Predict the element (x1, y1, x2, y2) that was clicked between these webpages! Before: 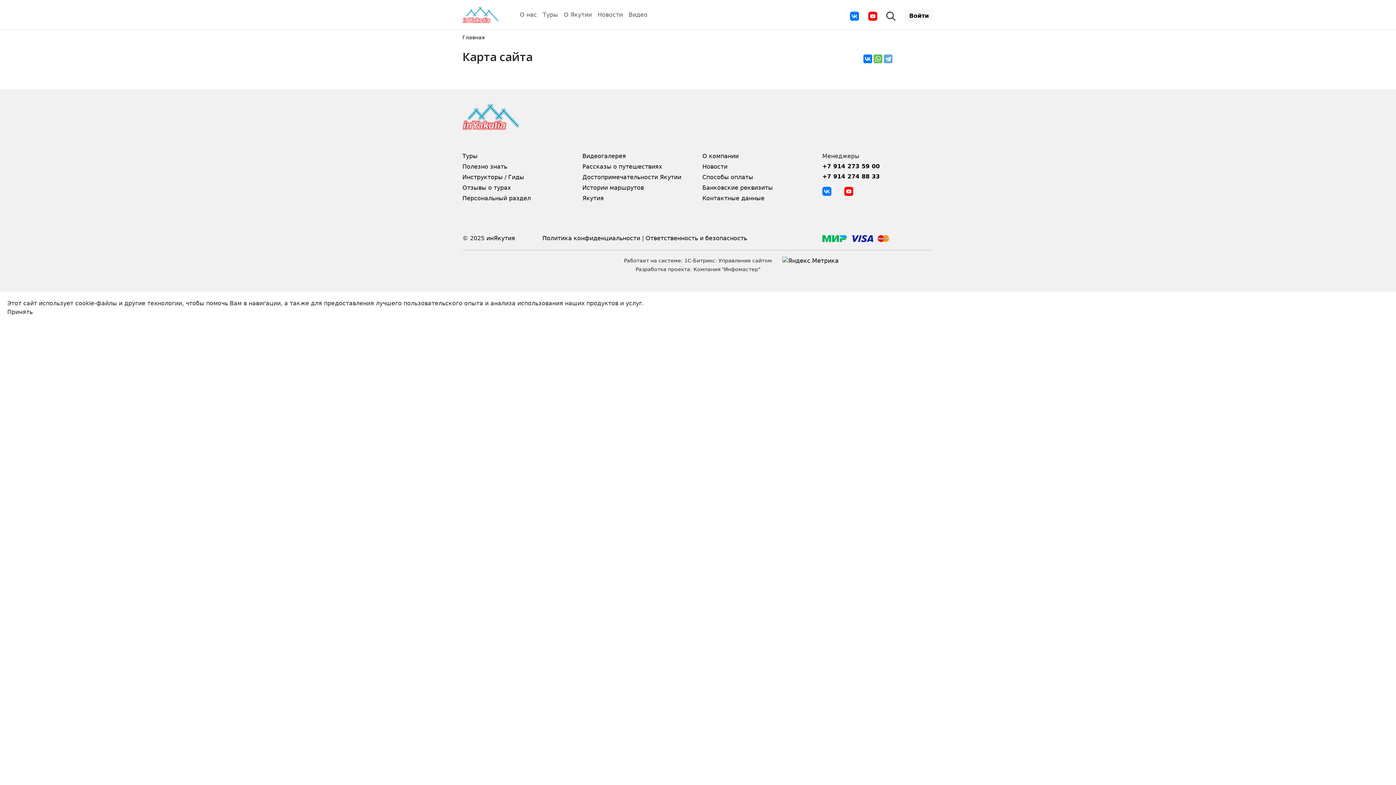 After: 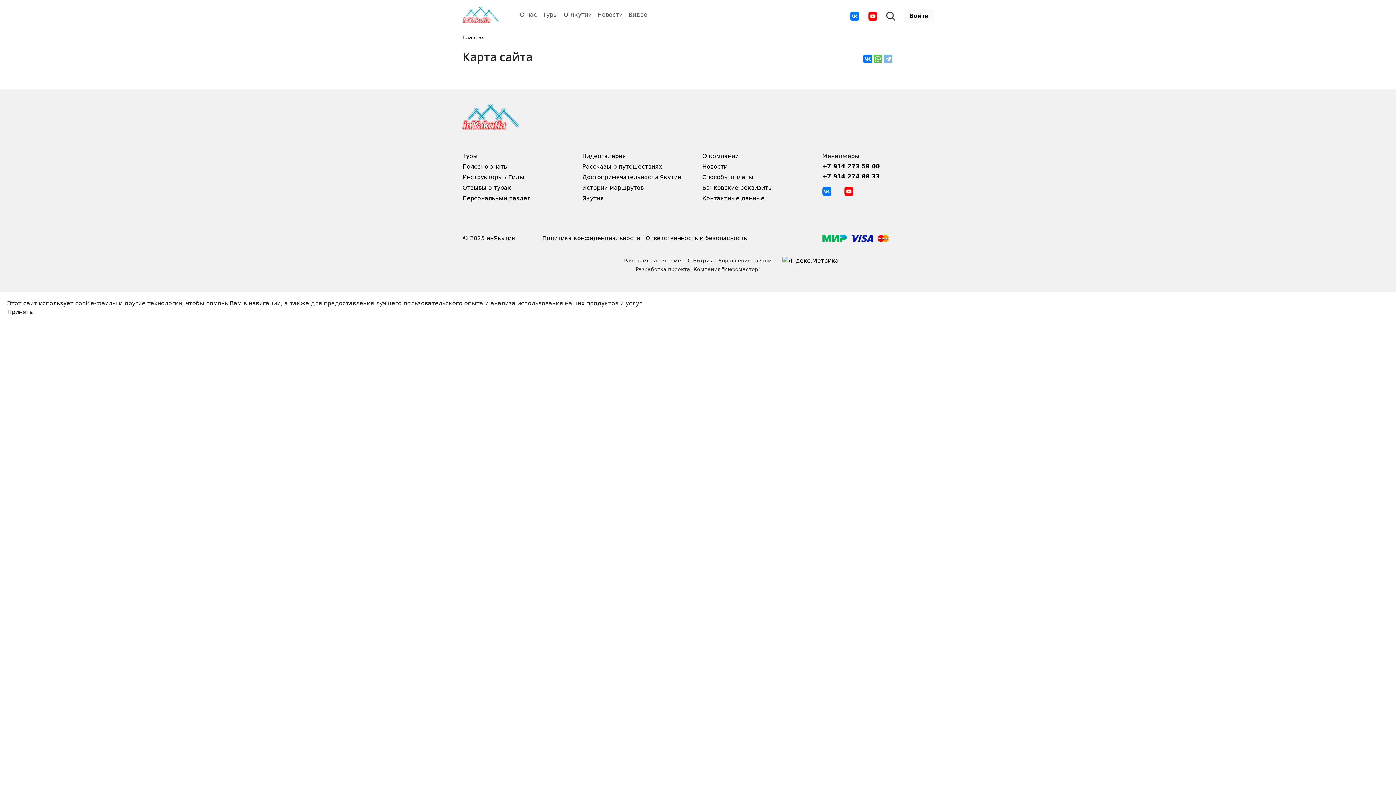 Action: bbox: (884, 54, 892, 63)